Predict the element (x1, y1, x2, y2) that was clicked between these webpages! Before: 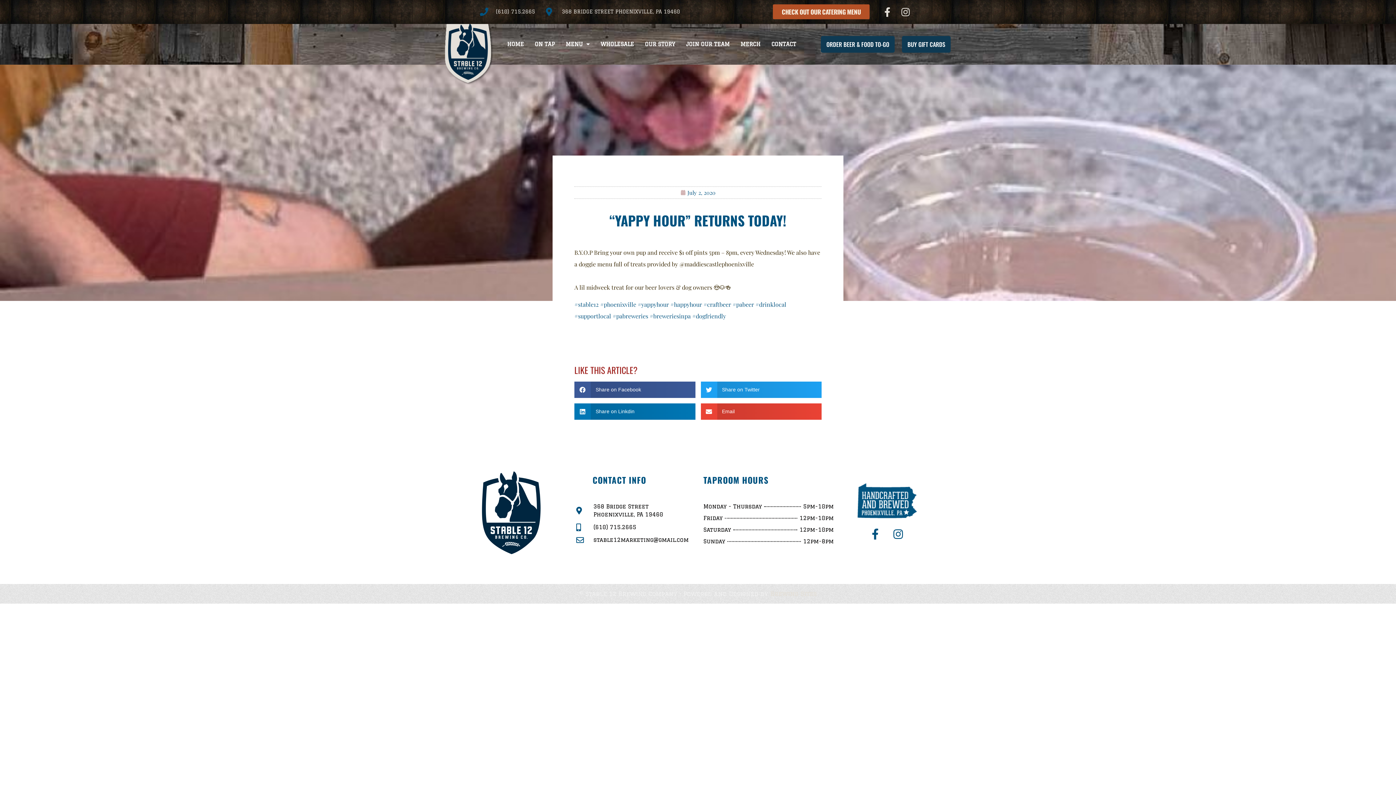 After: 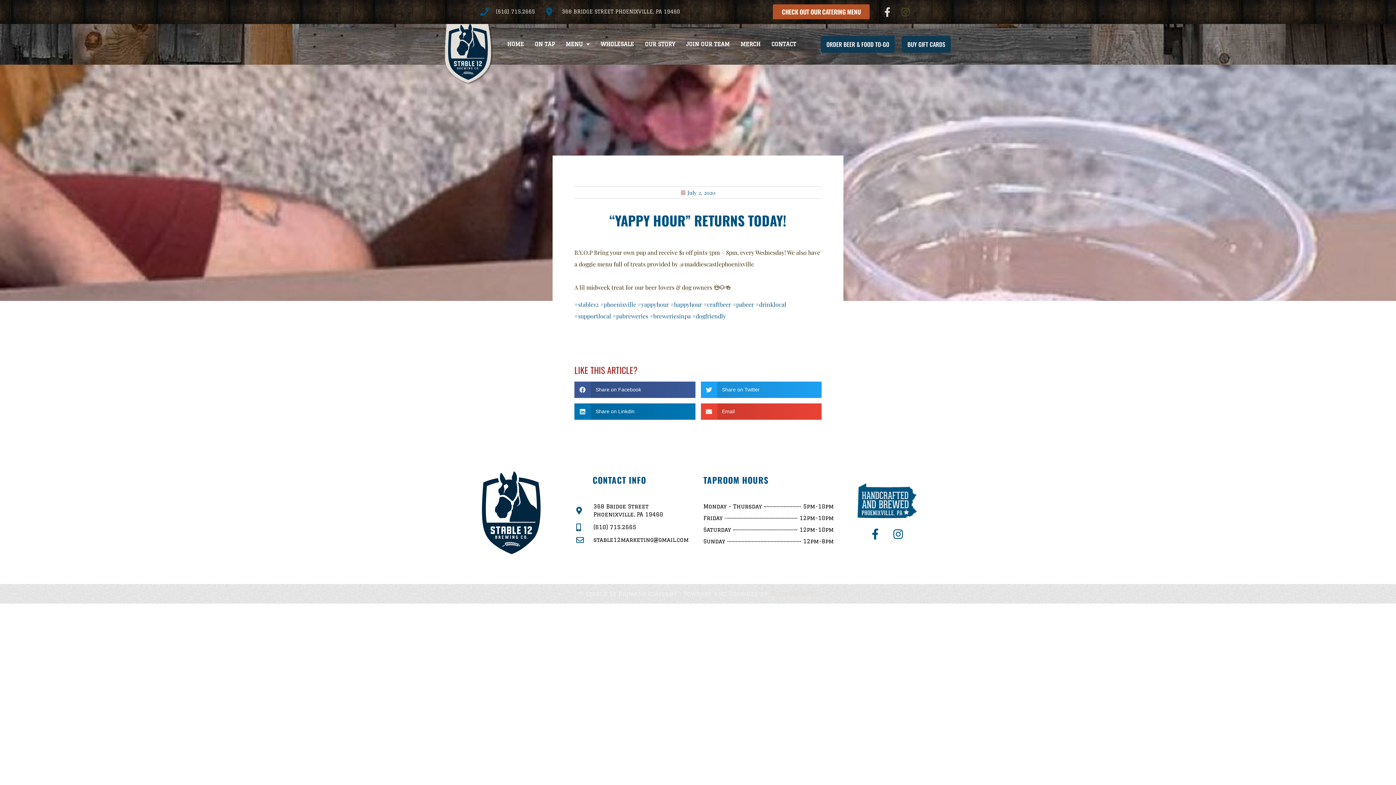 Action: label: Instagram bbox: (898, 4, 913, 19)